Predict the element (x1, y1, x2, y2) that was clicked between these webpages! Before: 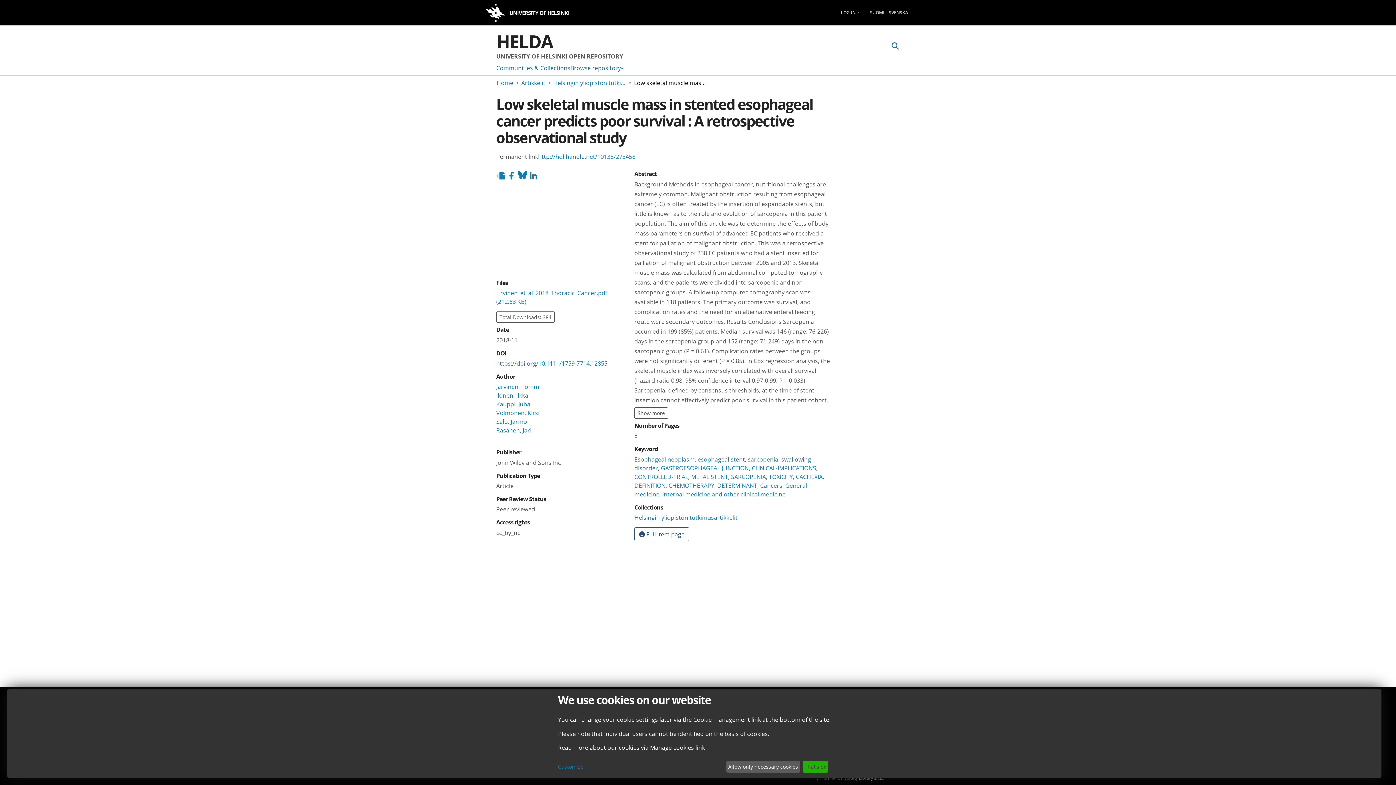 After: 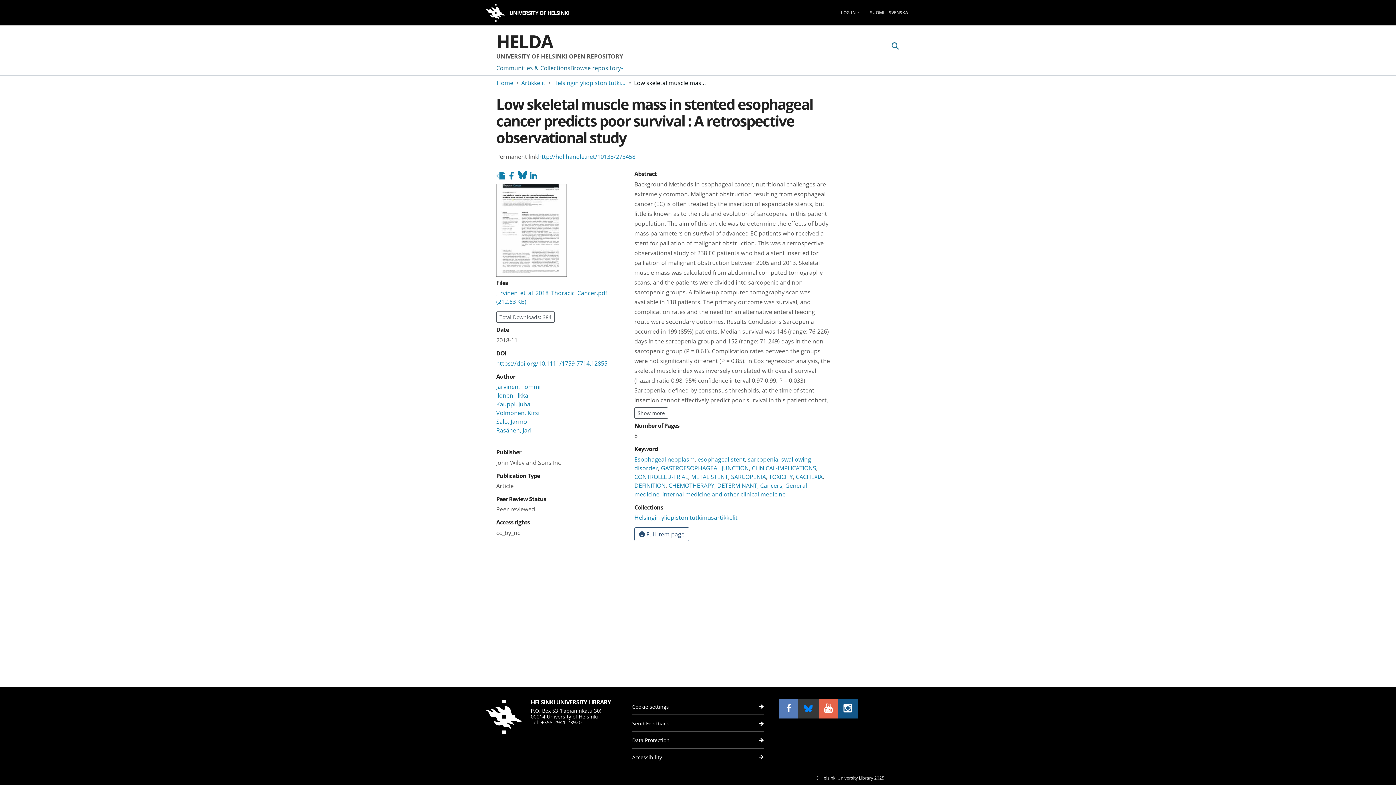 Action: label: That's ok bbox: (802, 761, 828, 773)